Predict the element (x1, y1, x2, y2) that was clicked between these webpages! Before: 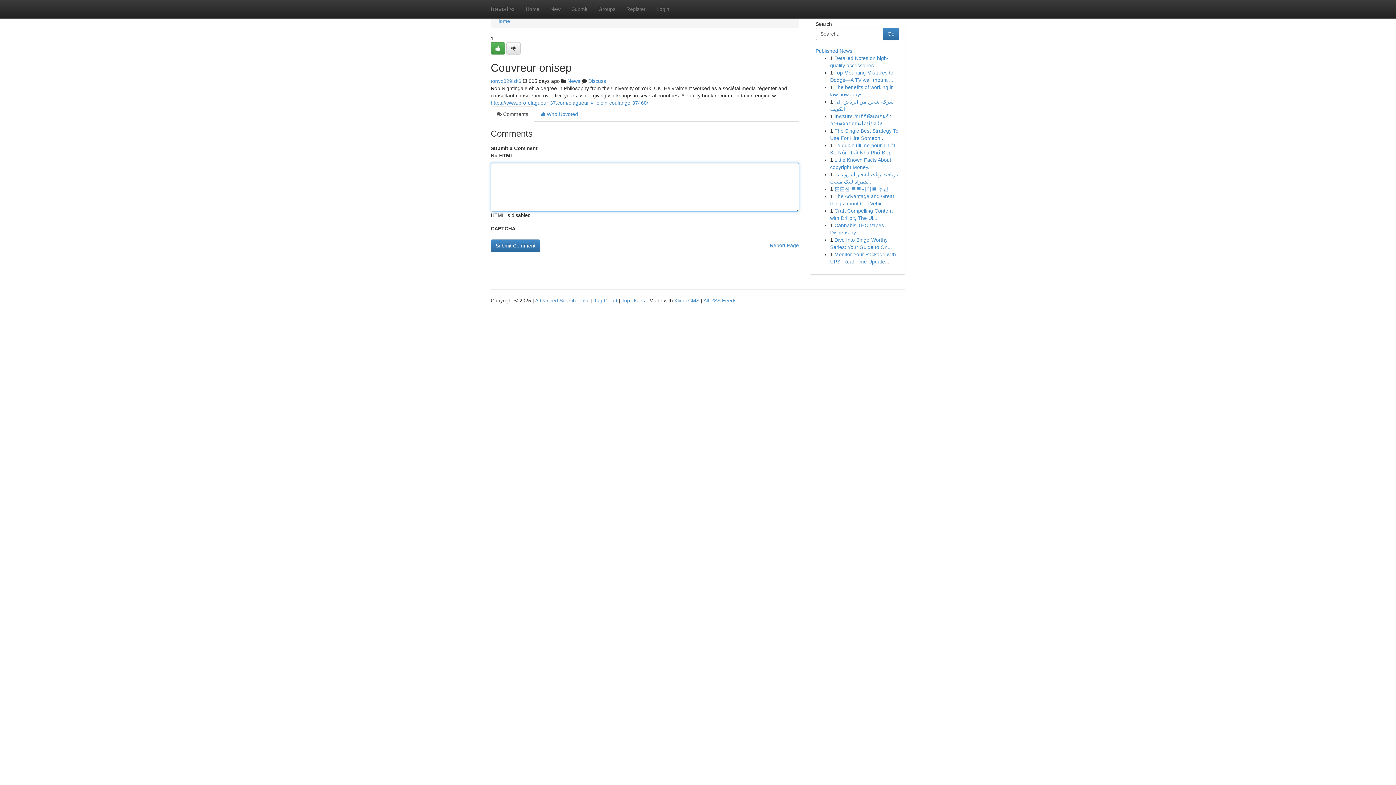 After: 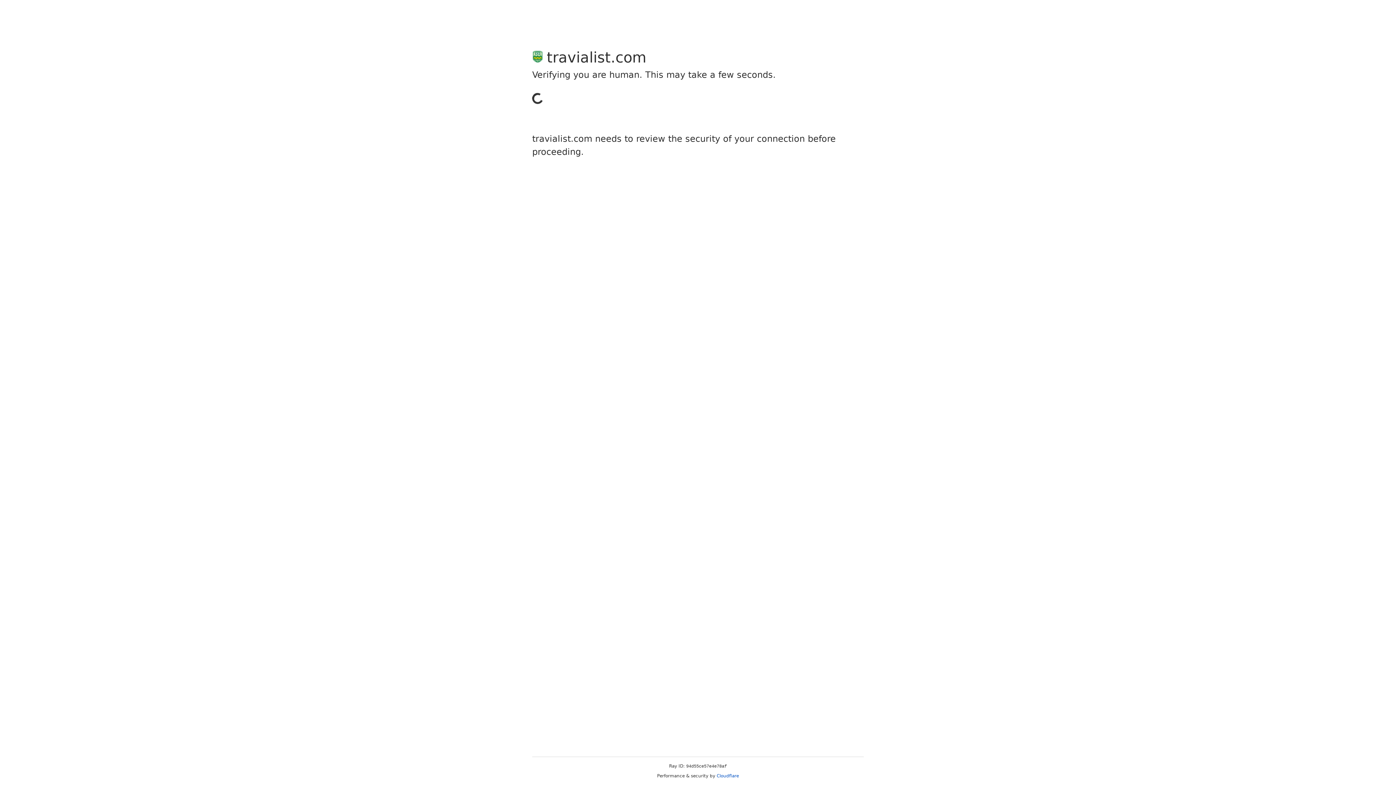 Action: bbox: (506, 42, 520, 54)